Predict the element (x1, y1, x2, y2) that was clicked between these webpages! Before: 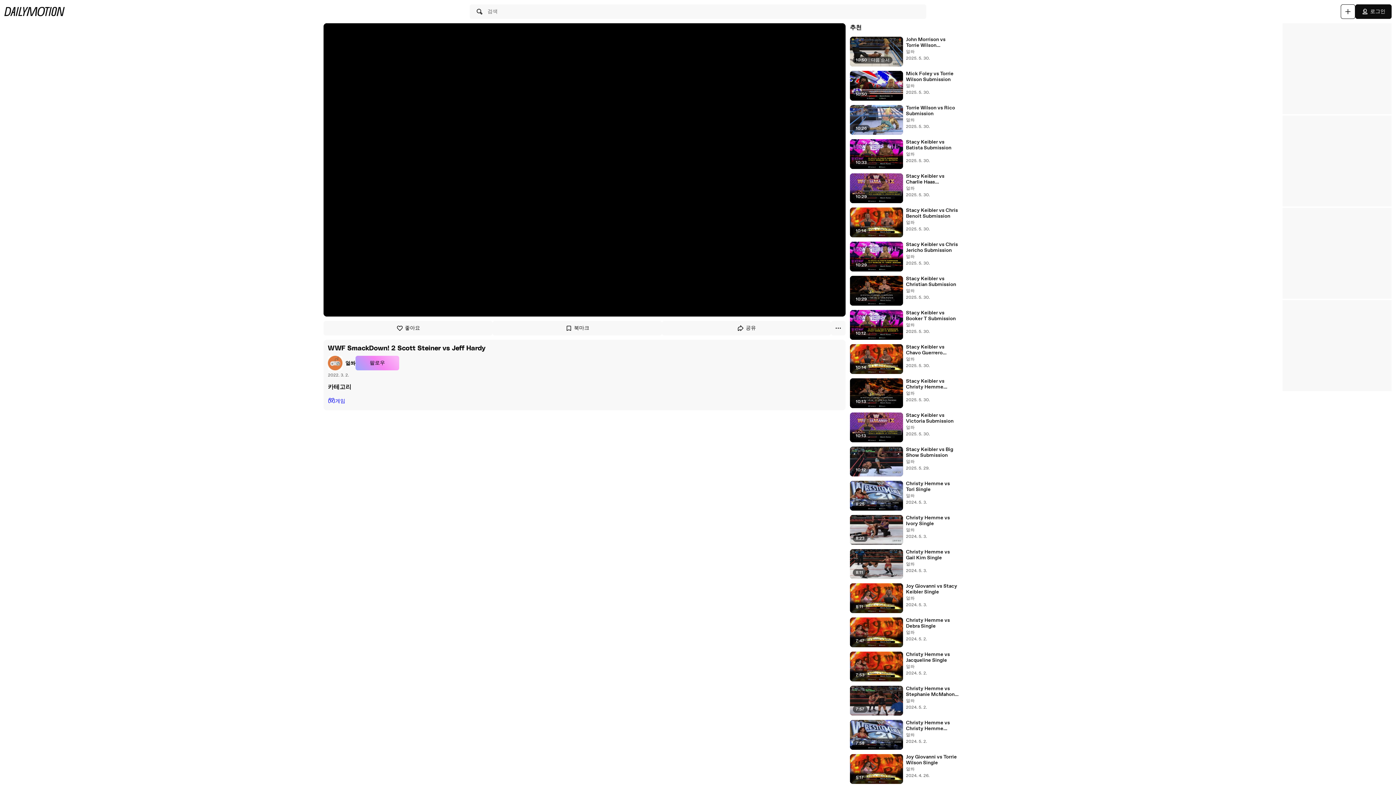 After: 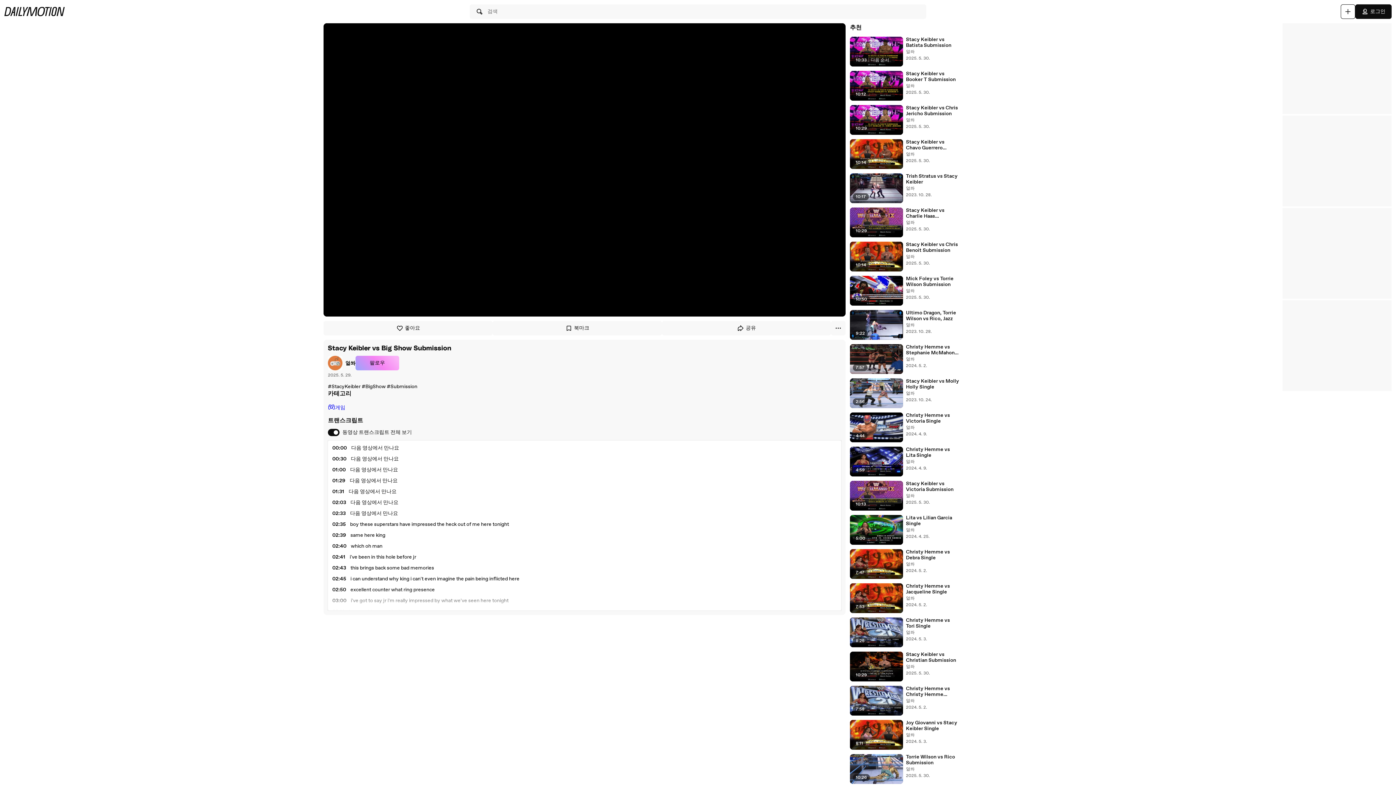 Action: label: Stacy Keibler vs Big Show Submission bbox: (906, 446, 959, 458)